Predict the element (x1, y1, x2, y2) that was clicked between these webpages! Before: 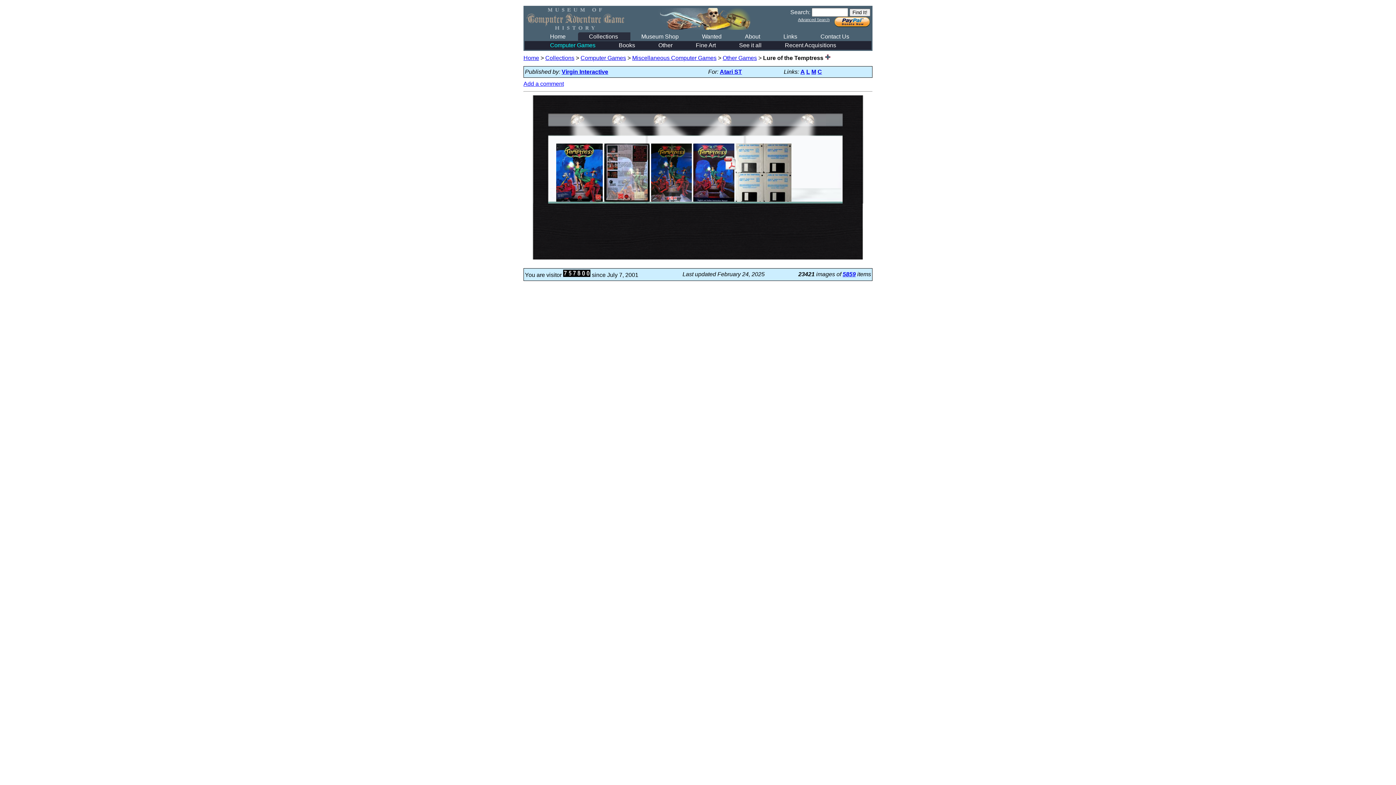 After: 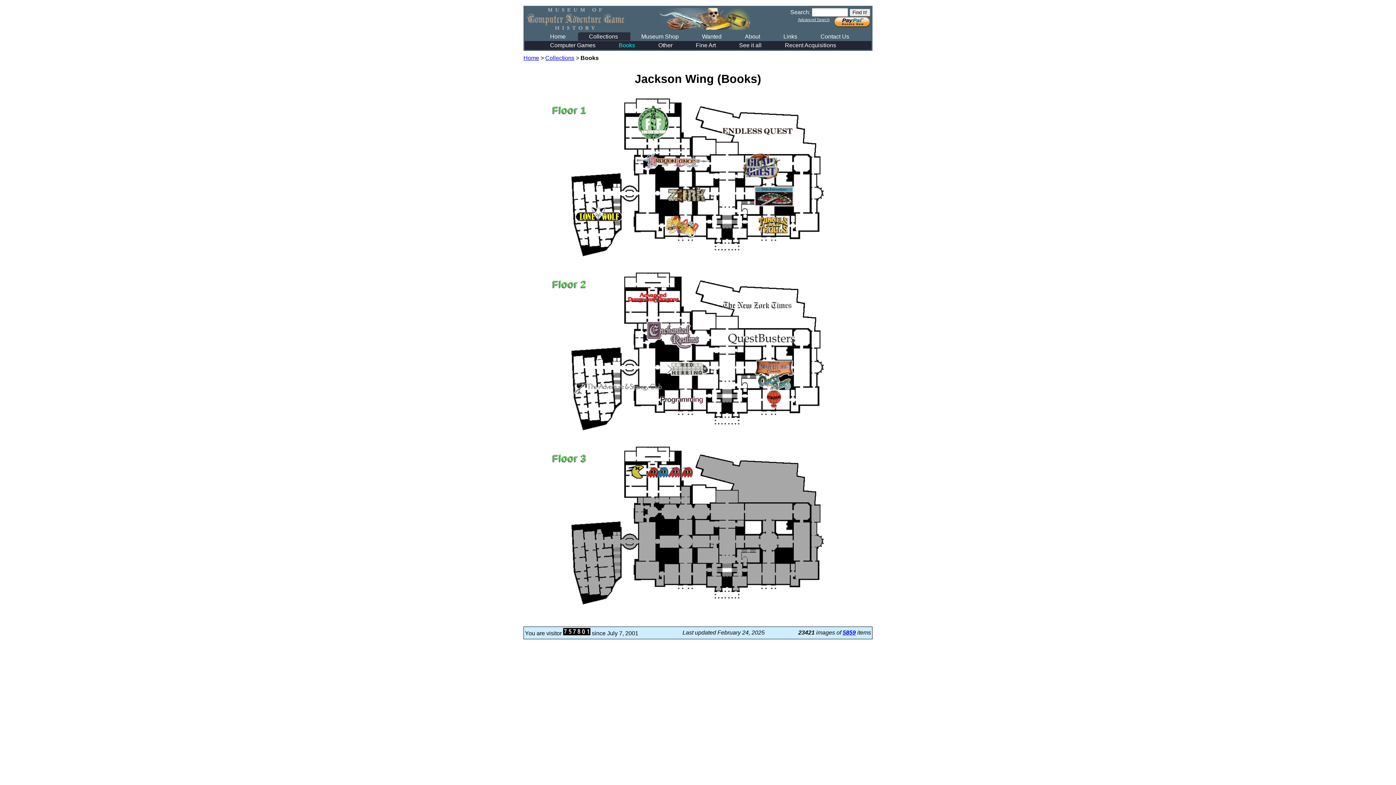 Action: label: Books bbox: (618, 42, 635, 48)